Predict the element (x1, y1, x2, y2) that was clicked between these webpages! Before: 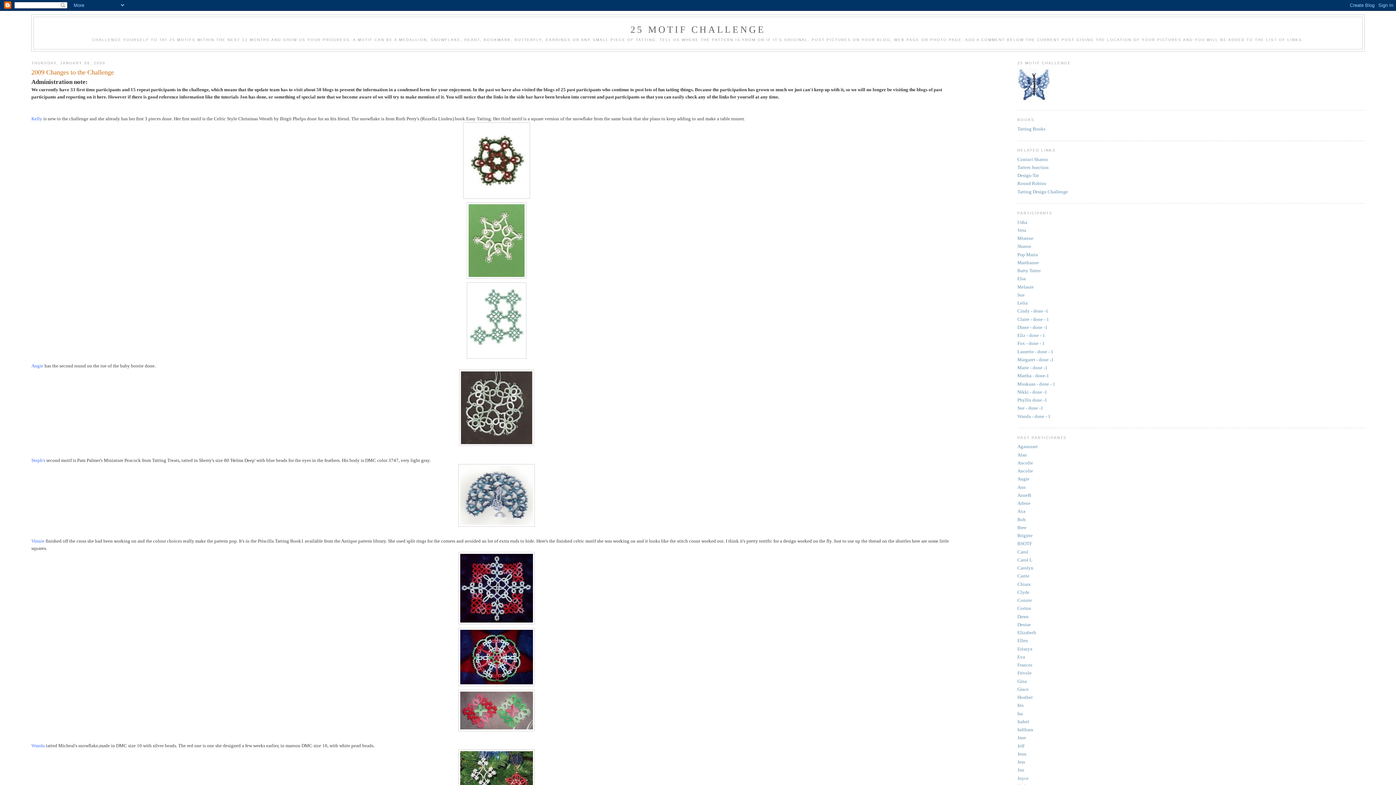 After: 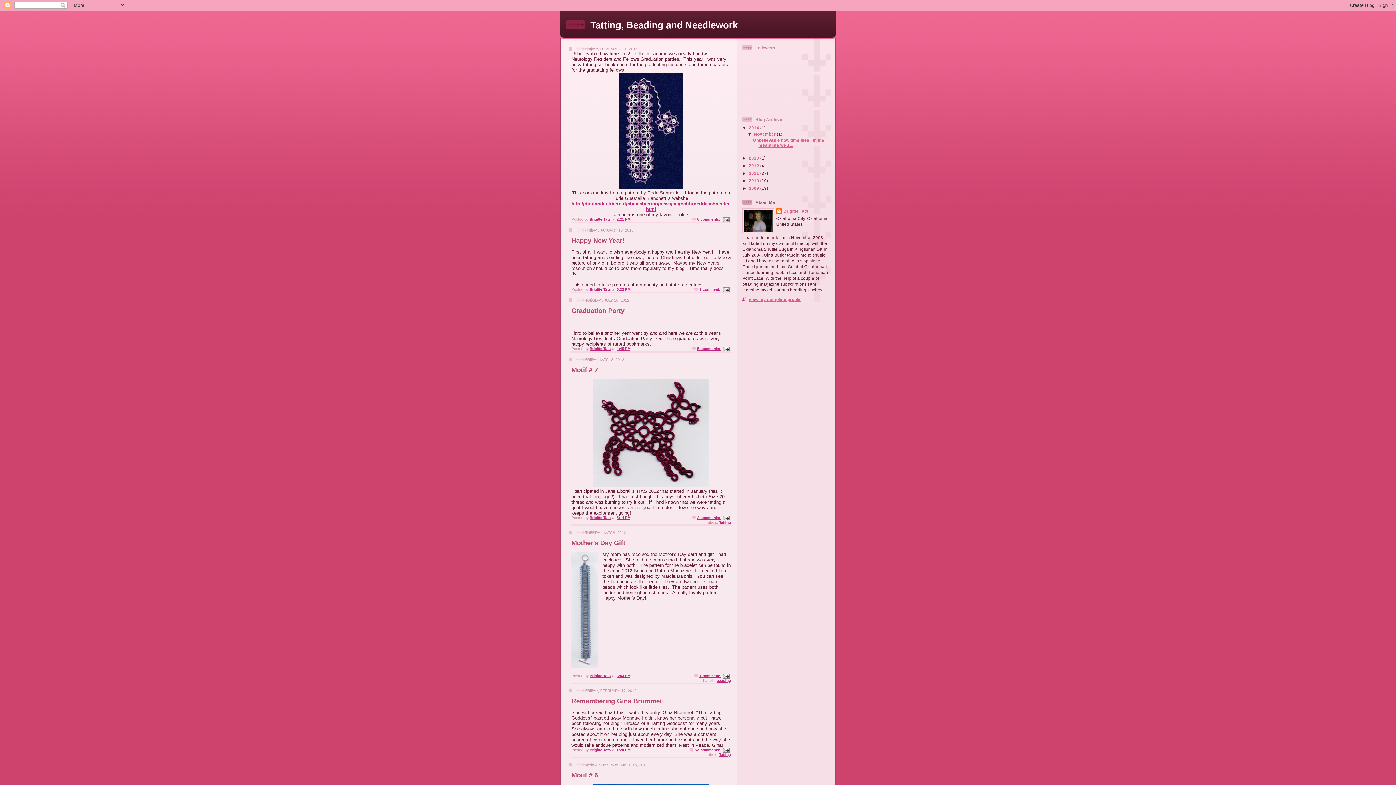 Action: bbox: (1017, 533, 1032, 538) label: Brigitte